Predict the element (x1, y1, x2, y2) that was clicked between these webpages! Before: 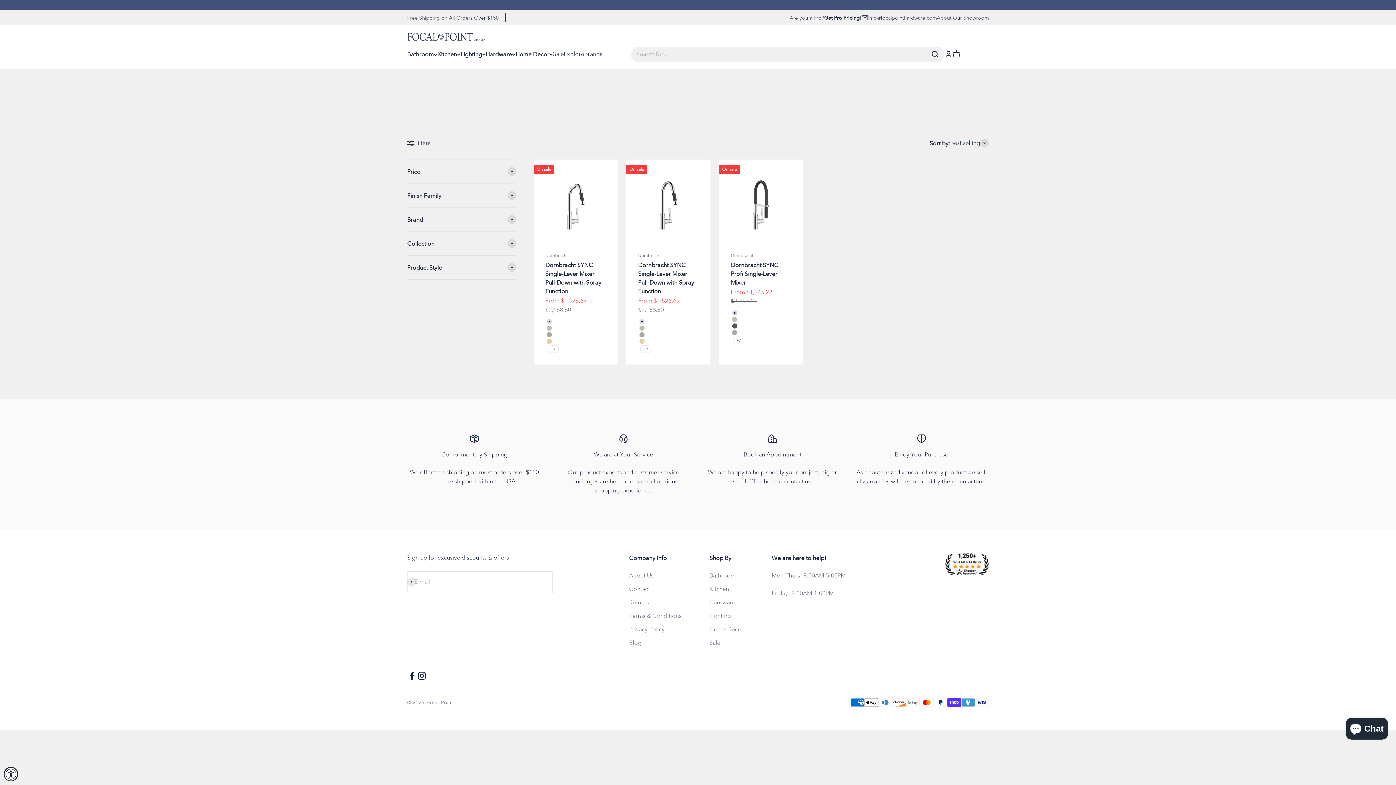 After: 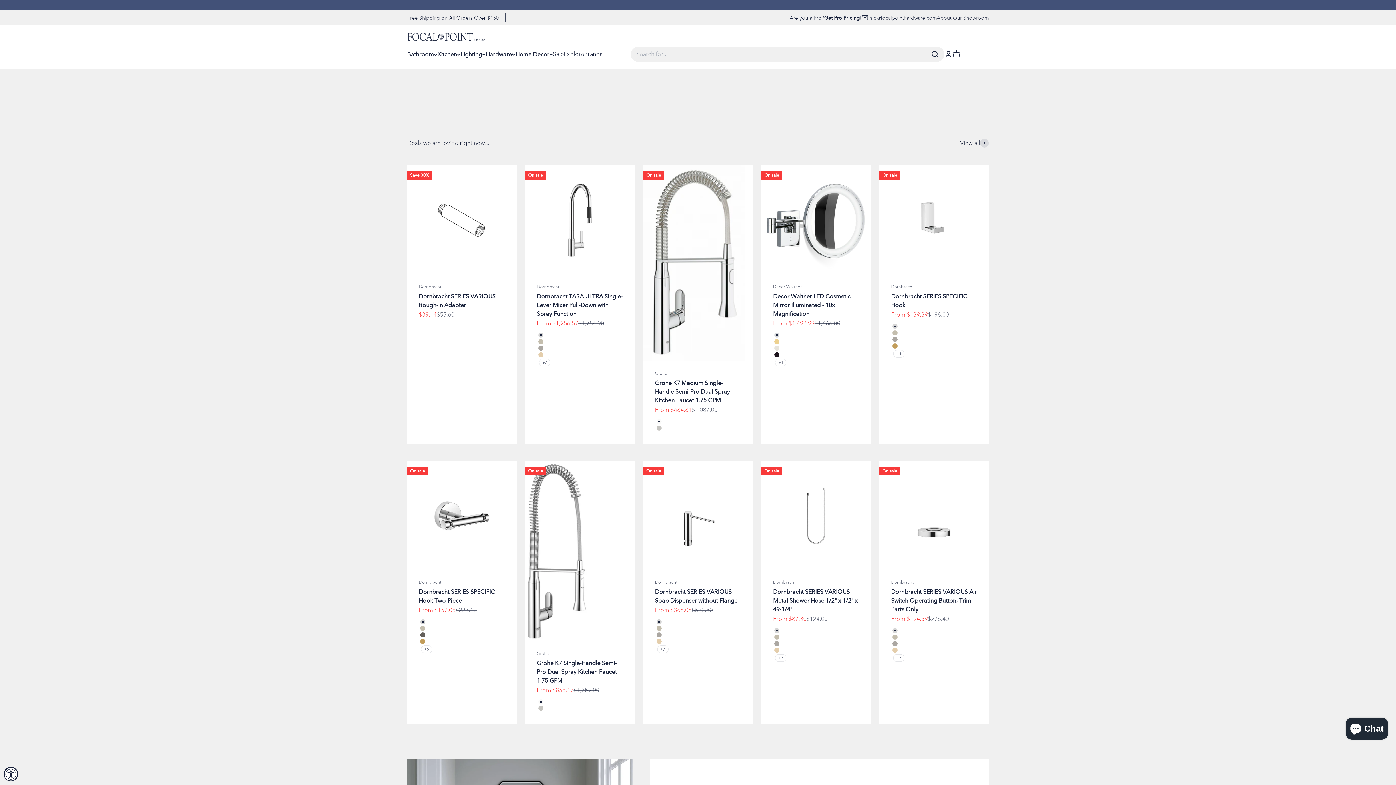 Action: bbox: (709, 638, 720, 647) label: Sale